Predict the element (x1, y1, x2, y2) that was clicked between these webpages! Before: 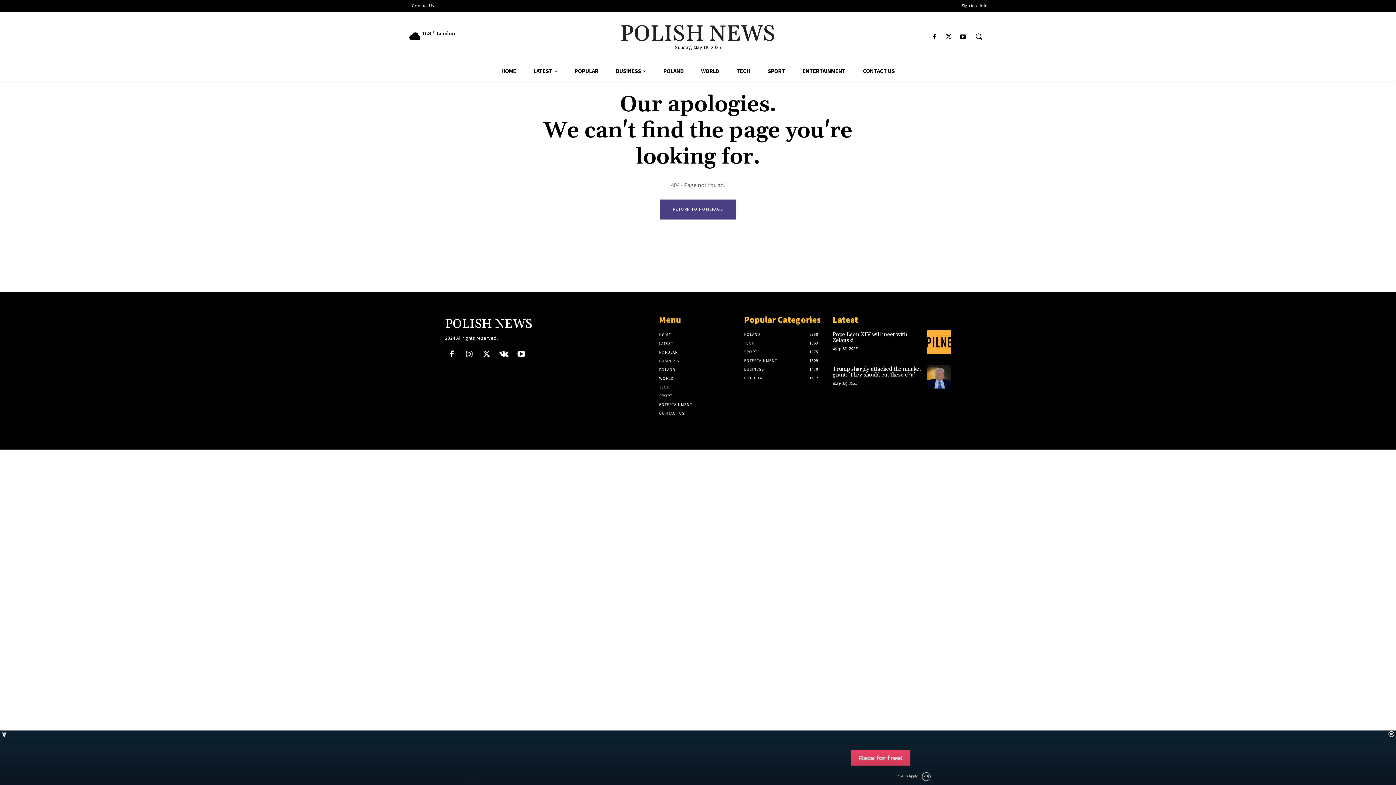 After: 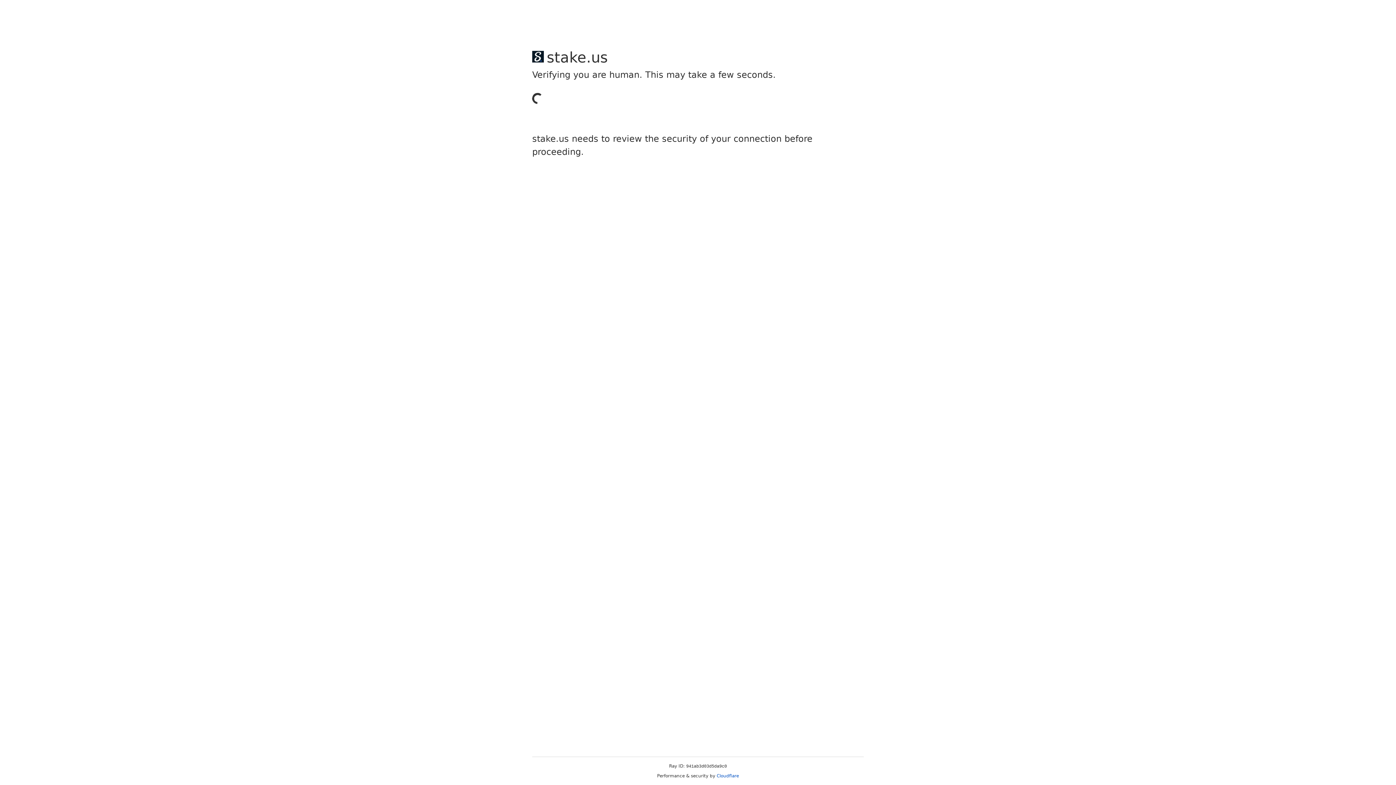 Action: bbox: (659, 400, 737, 409) label: ENTERTAINMENT